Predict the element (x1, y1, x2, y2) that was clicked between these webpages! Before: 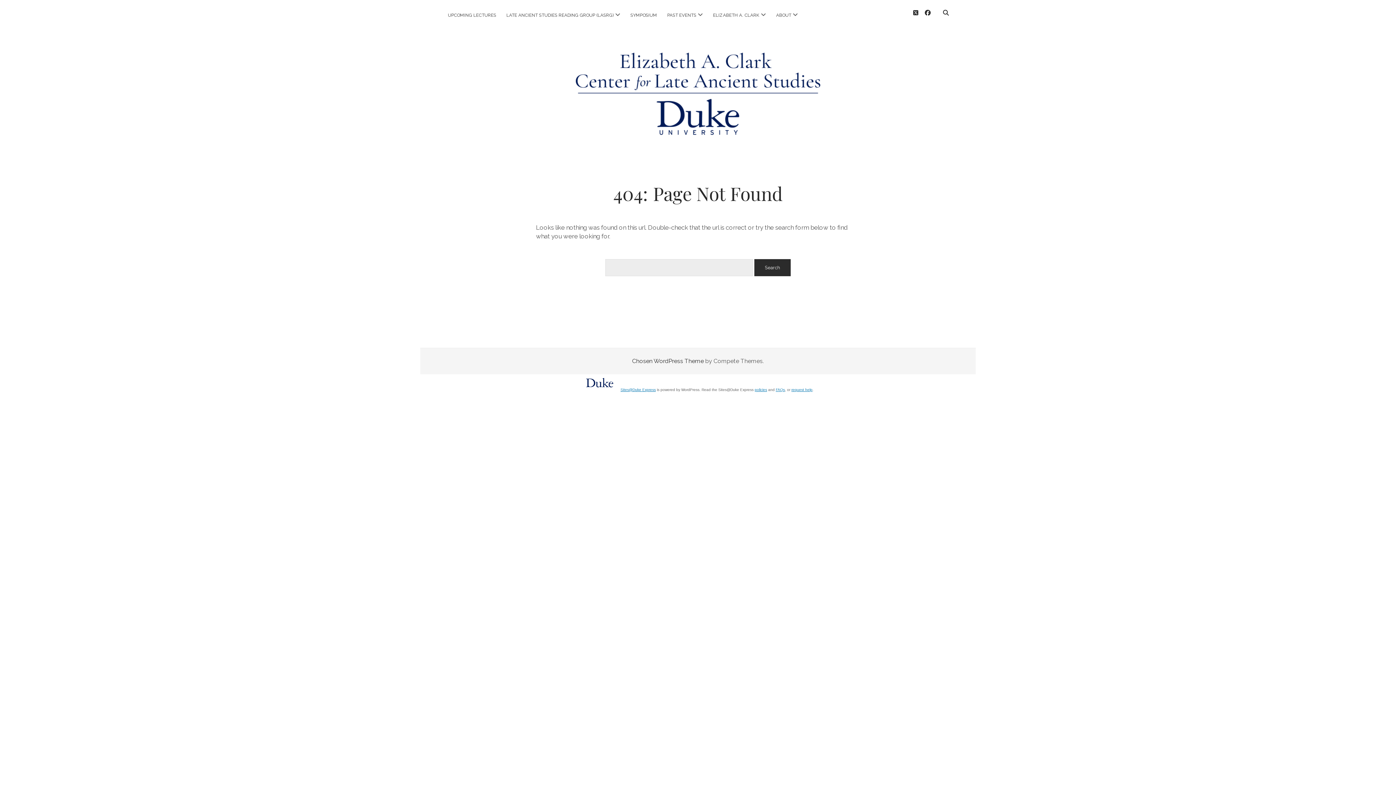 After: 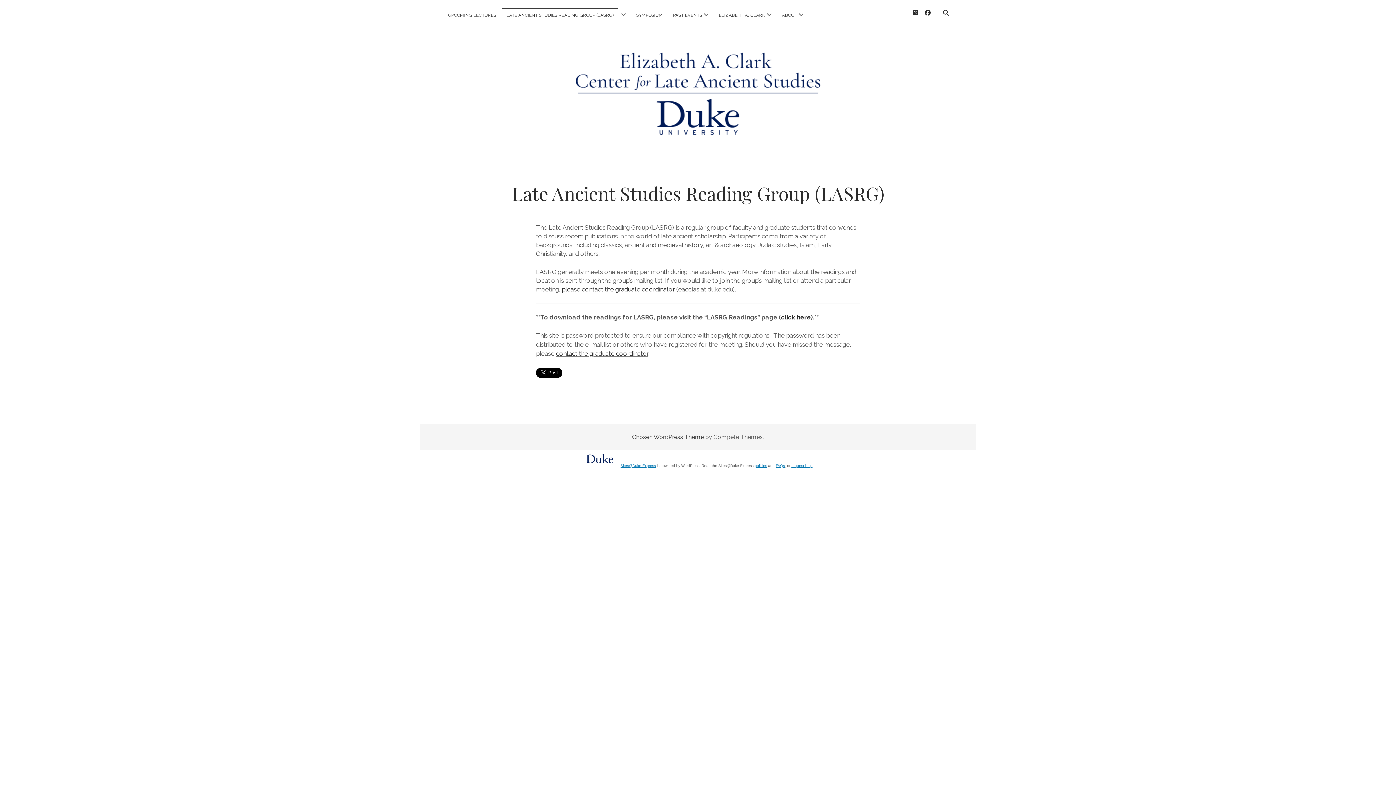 Action: bbox: (502, 8, 618, 21) label: LATE ANCIENT STUDIES READING GROUP (LASRG)